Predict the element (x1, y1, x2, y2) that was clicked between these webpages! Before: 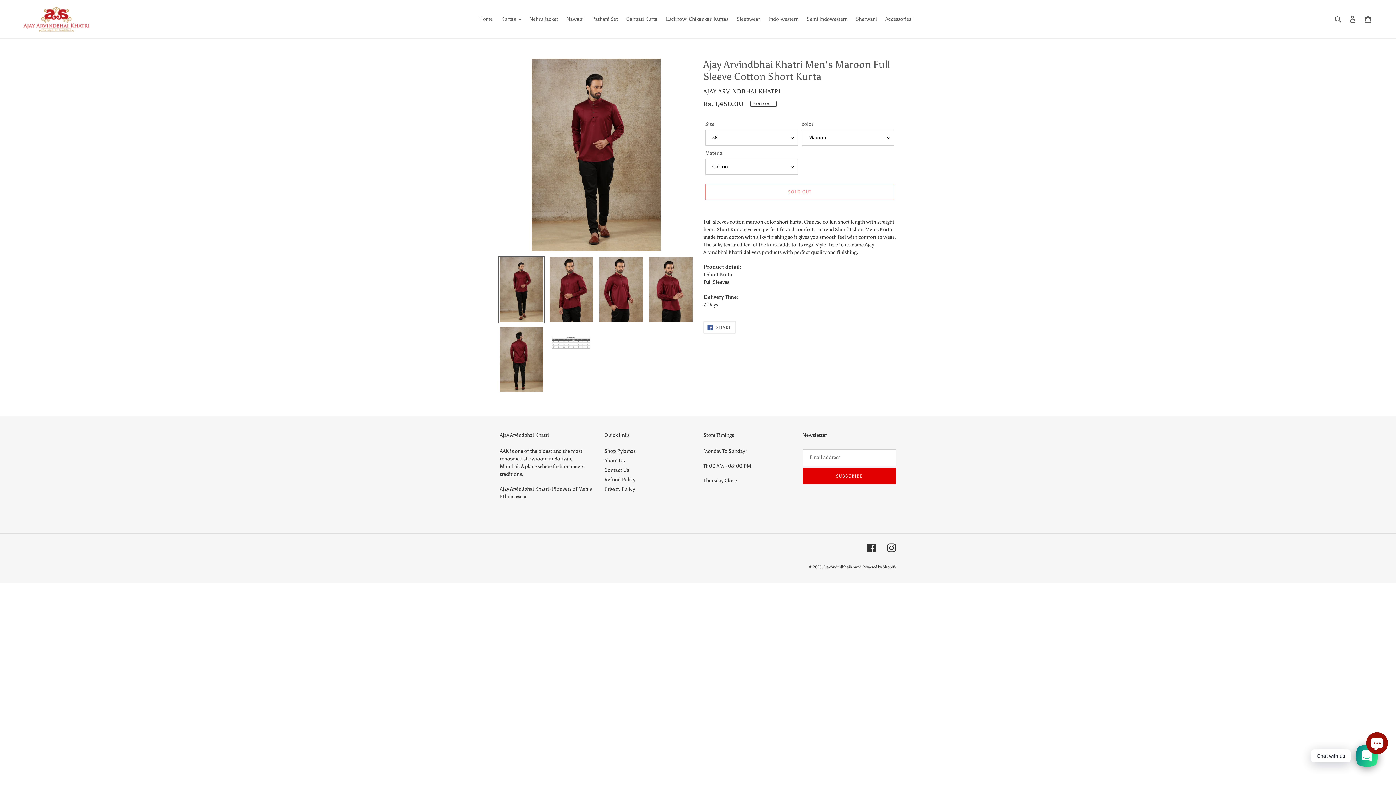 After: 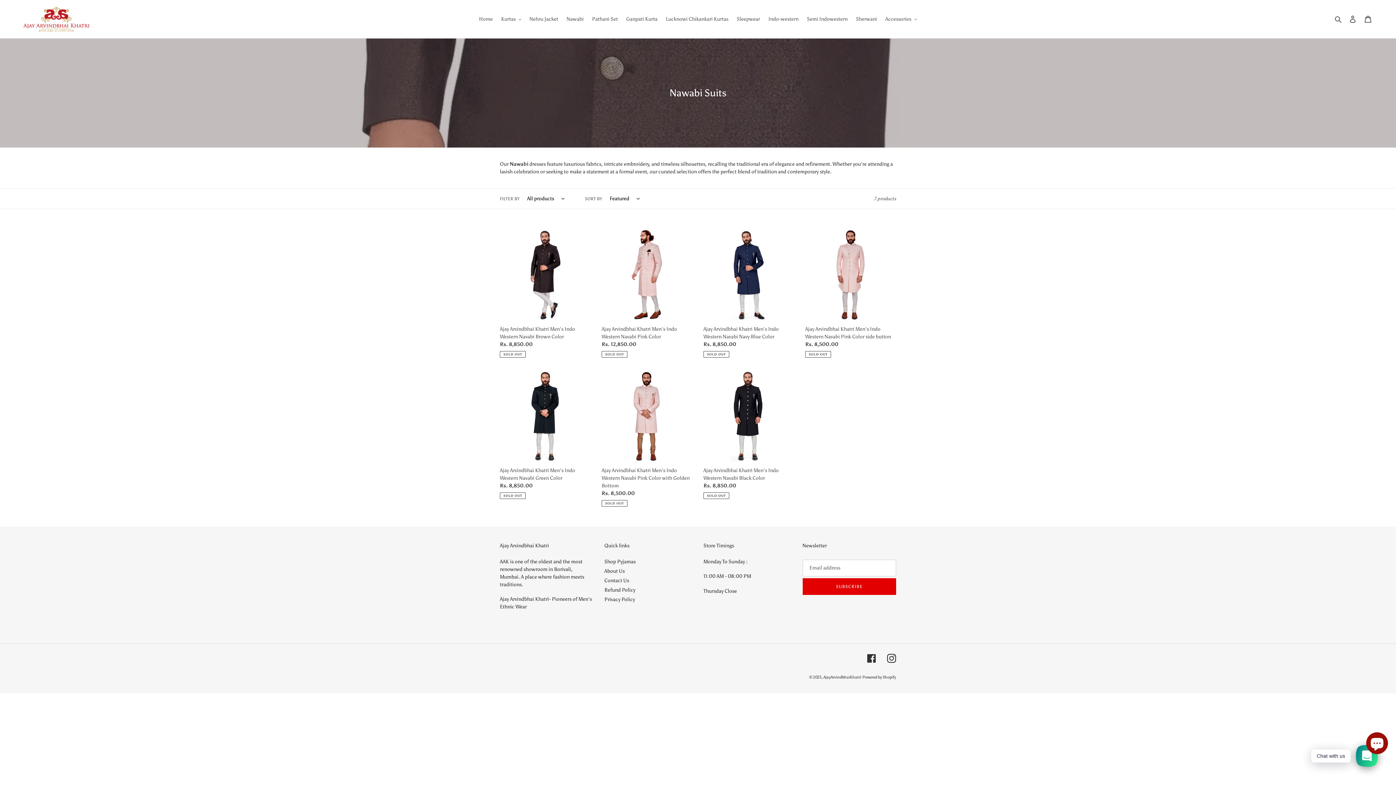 Action: bbox: (563, 14, 587, 24) label: Nawabi